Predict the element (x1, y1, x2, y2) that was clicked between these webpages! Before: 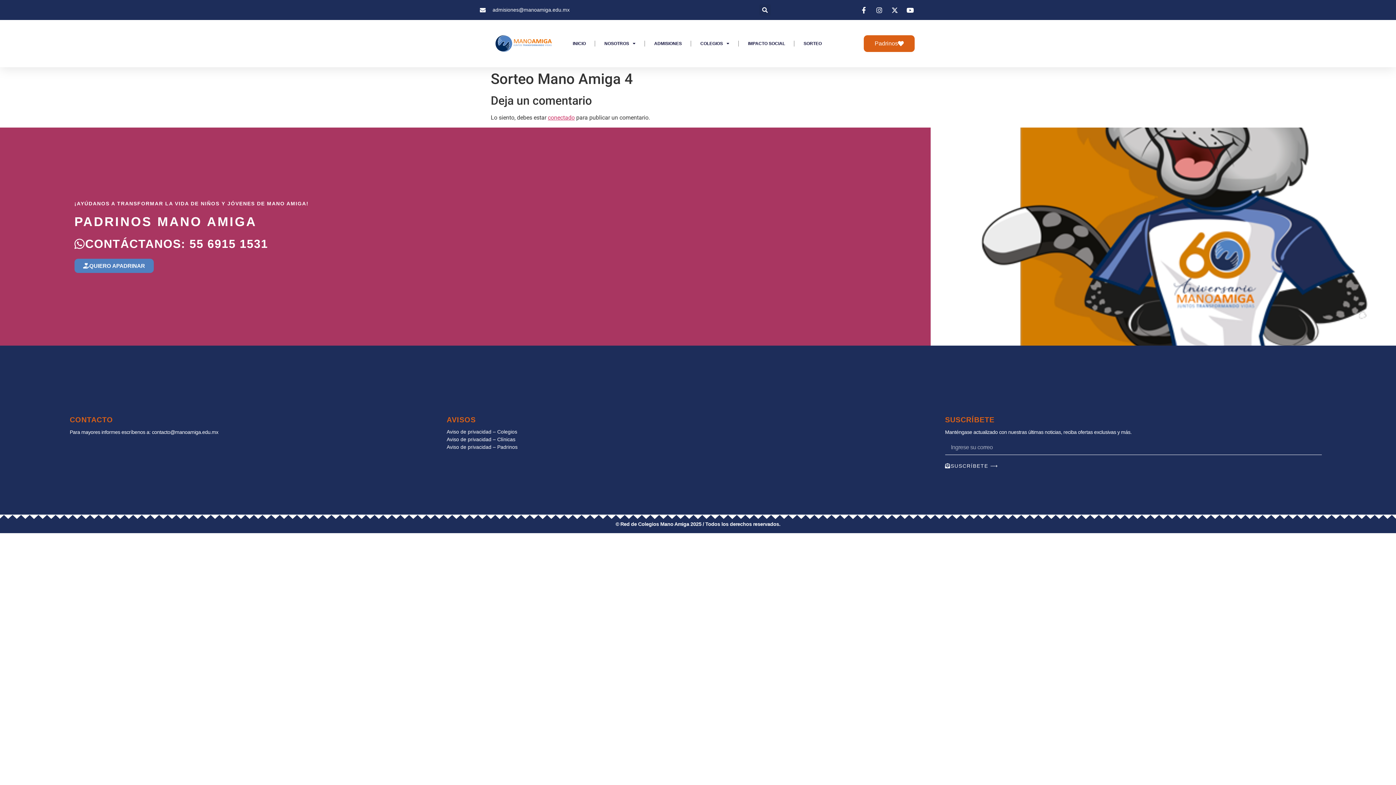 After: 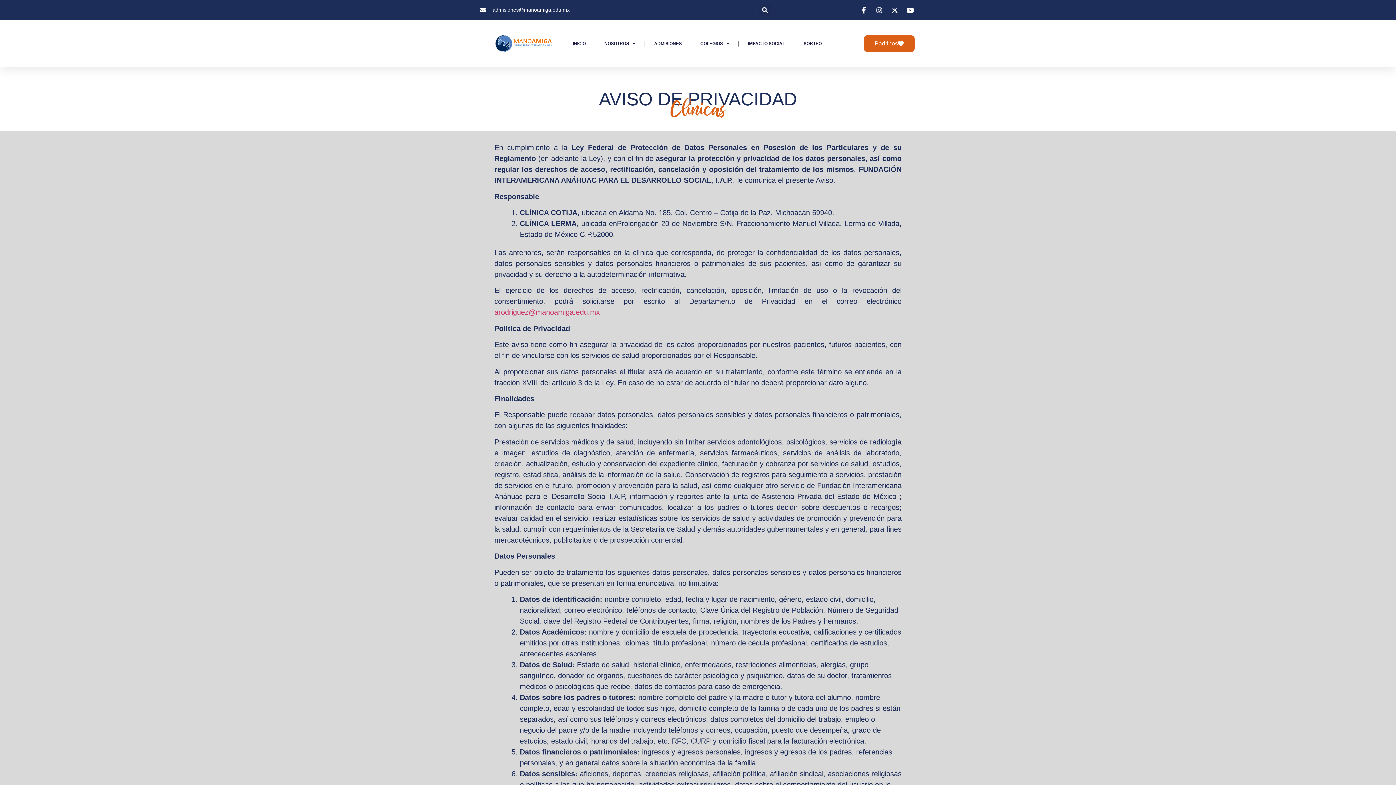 Action: label: Aviso de privacidad – Clínicas bbox: (446, 436, 515, 442)